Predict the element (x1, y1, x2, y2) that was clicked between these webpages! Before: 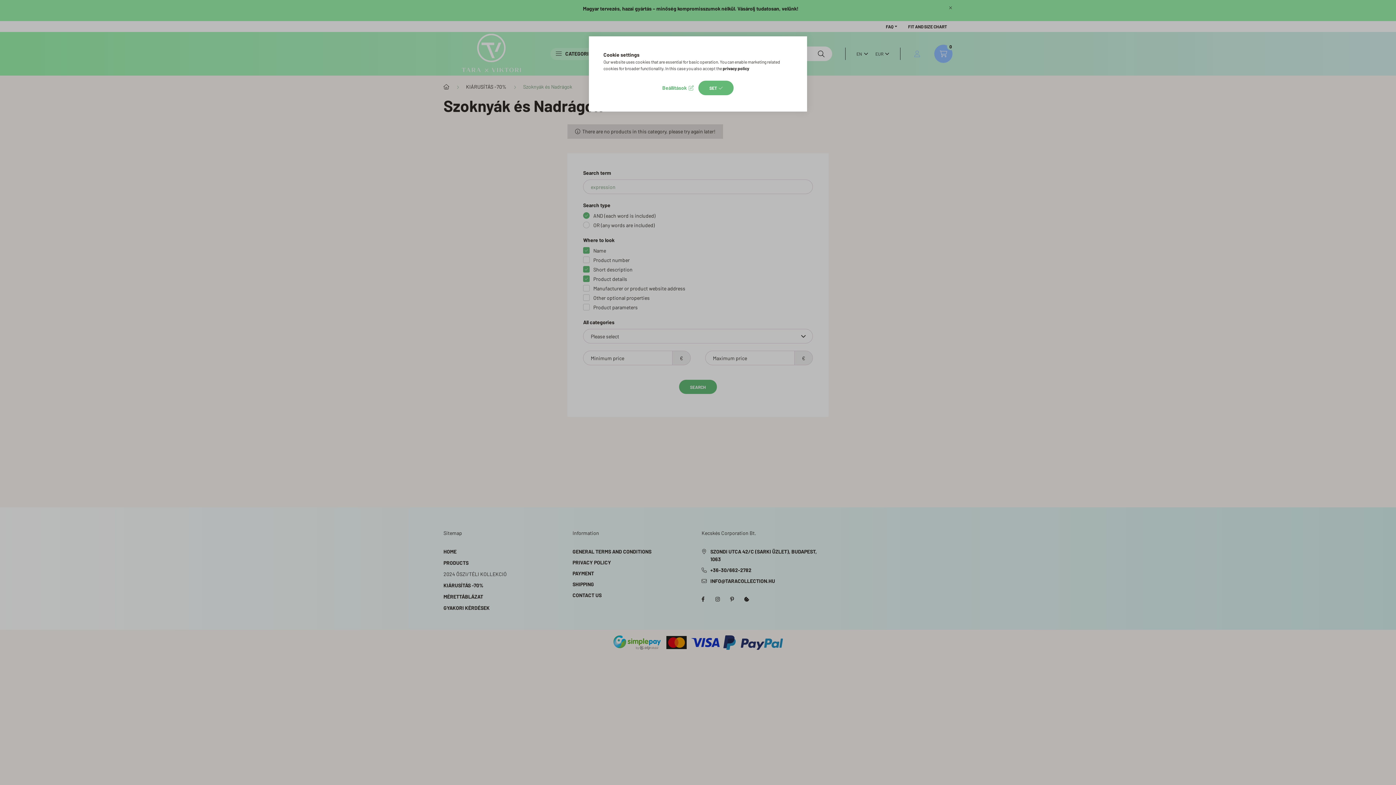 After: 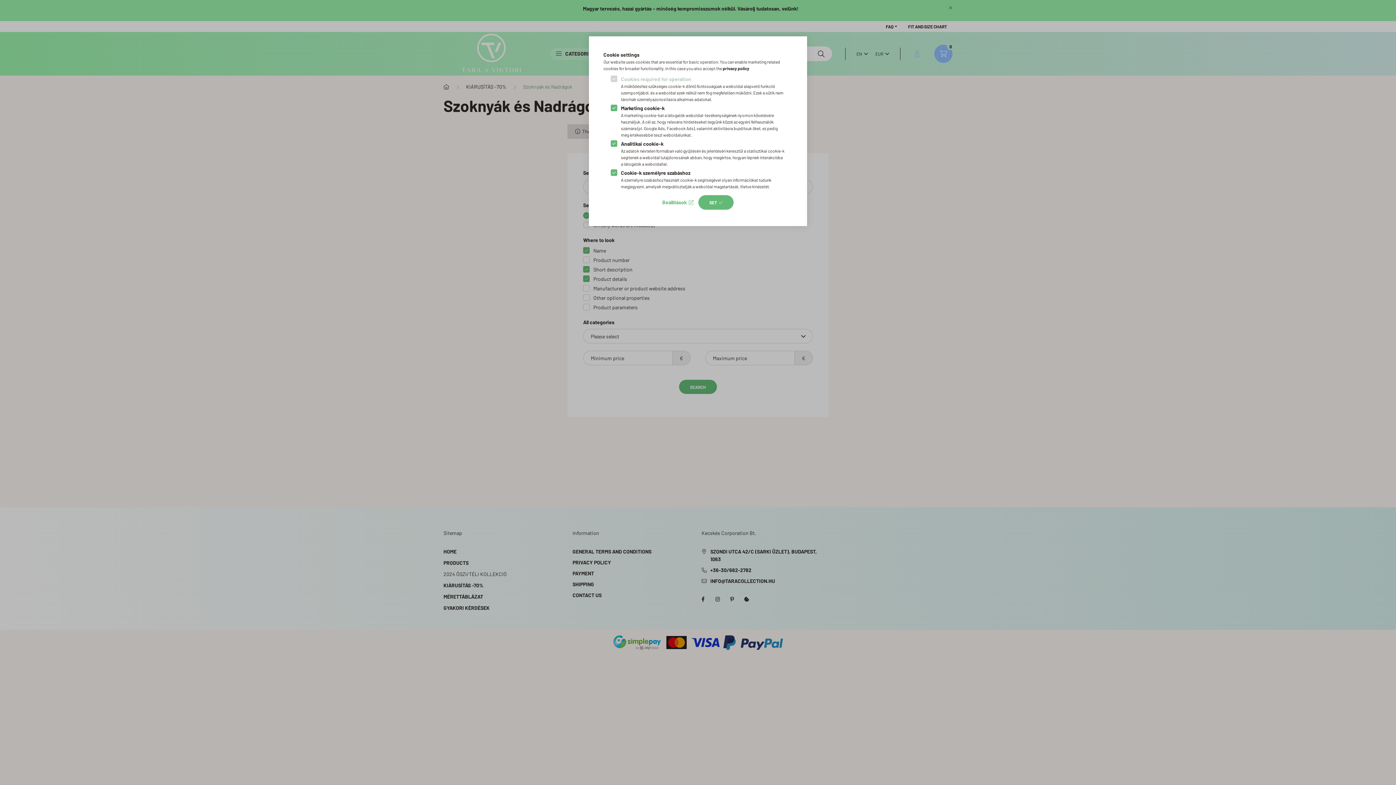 Action: label: Beállítások bbox: (662, 82, 693, 93)